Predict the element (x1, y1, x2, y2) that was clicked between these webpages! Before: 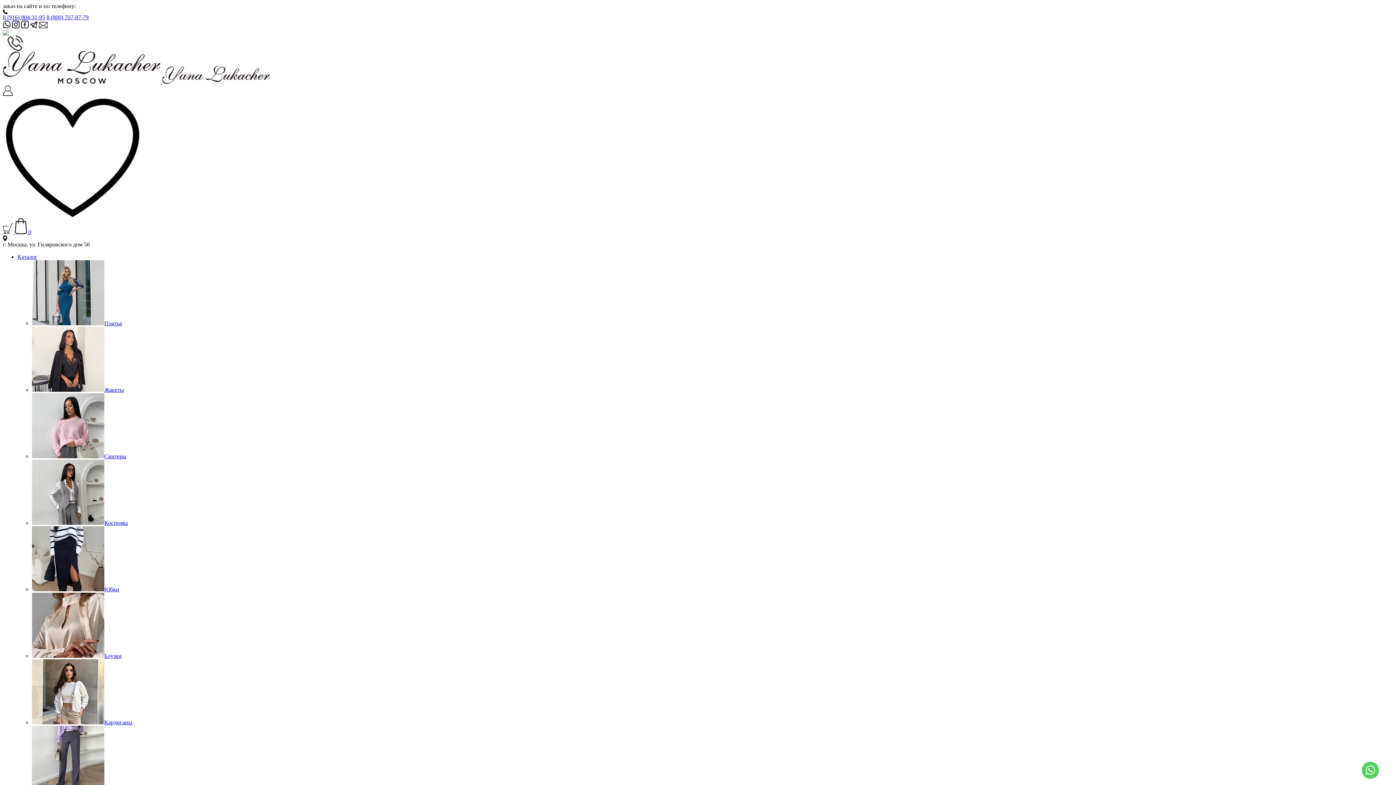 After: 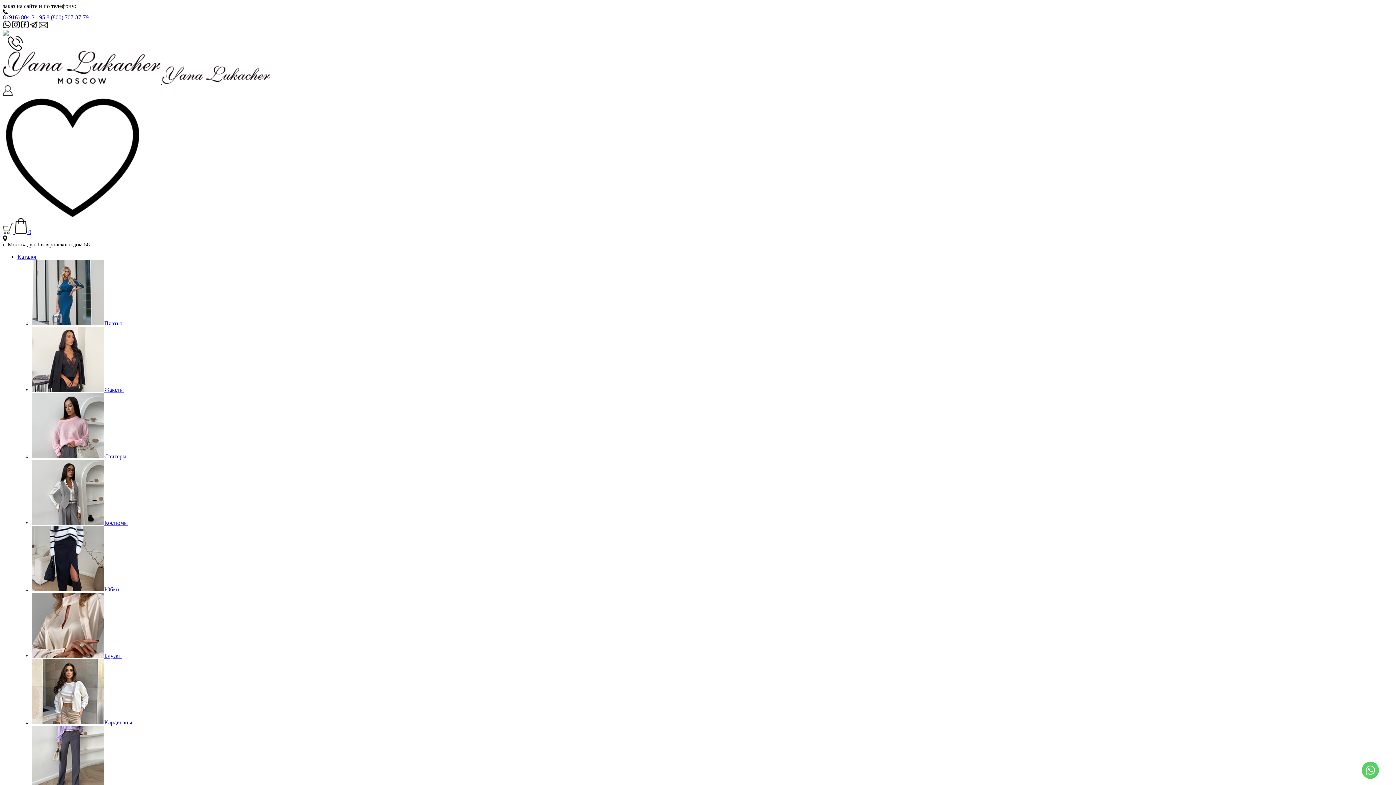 Action: bbox: (38, 23, 47, 29)